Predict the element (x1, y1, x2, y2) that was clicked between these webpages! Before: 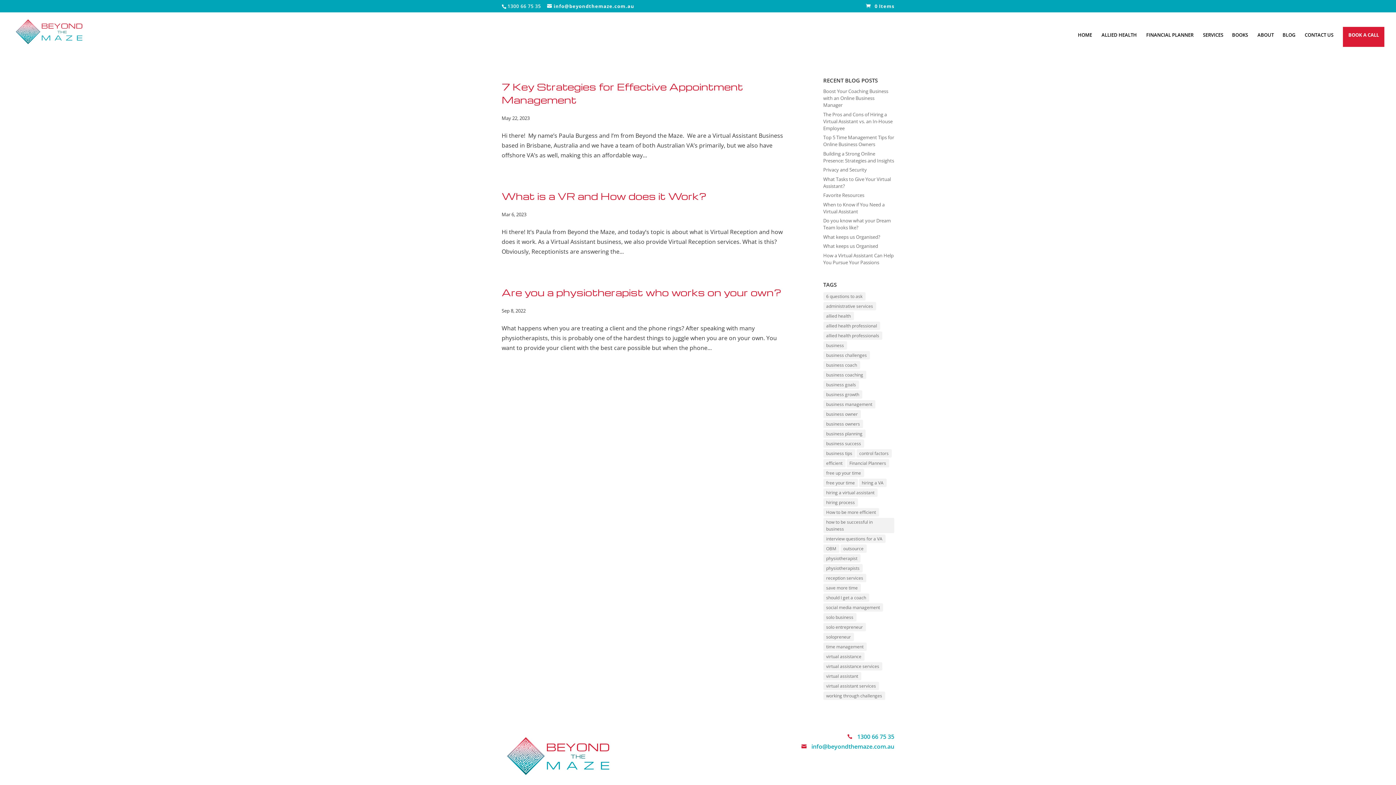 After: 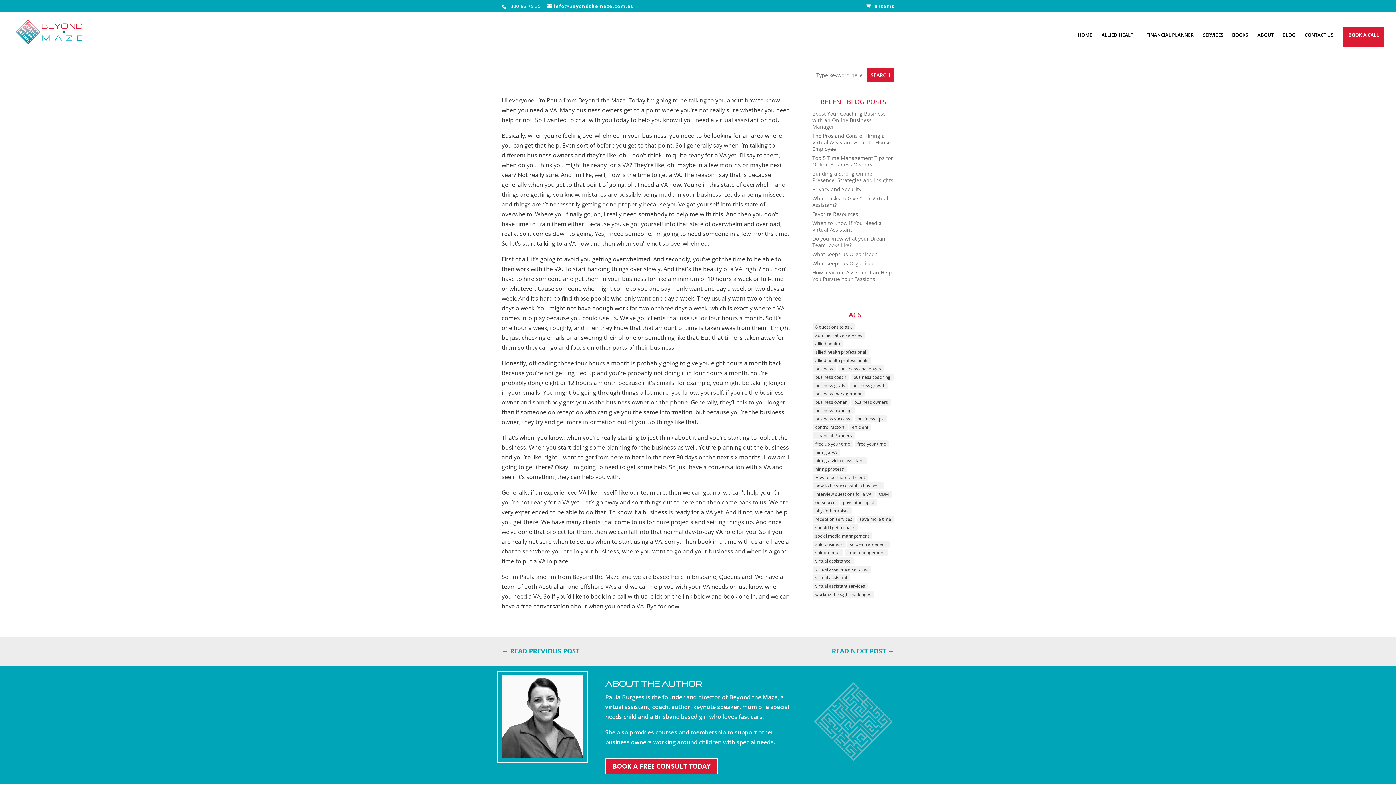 Action: bbox: (823, 201, 884, 214) label: When to Know if You Need a Virtual Assistant